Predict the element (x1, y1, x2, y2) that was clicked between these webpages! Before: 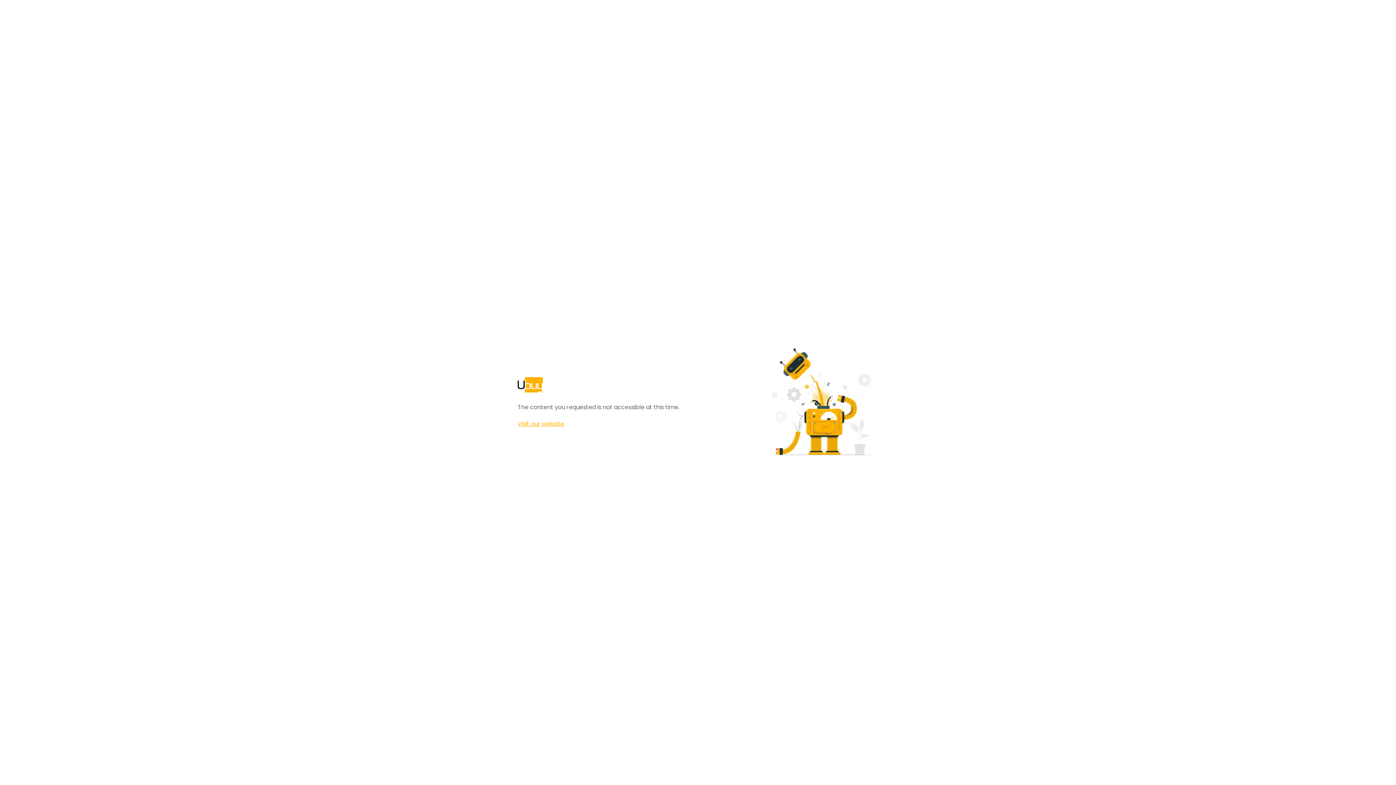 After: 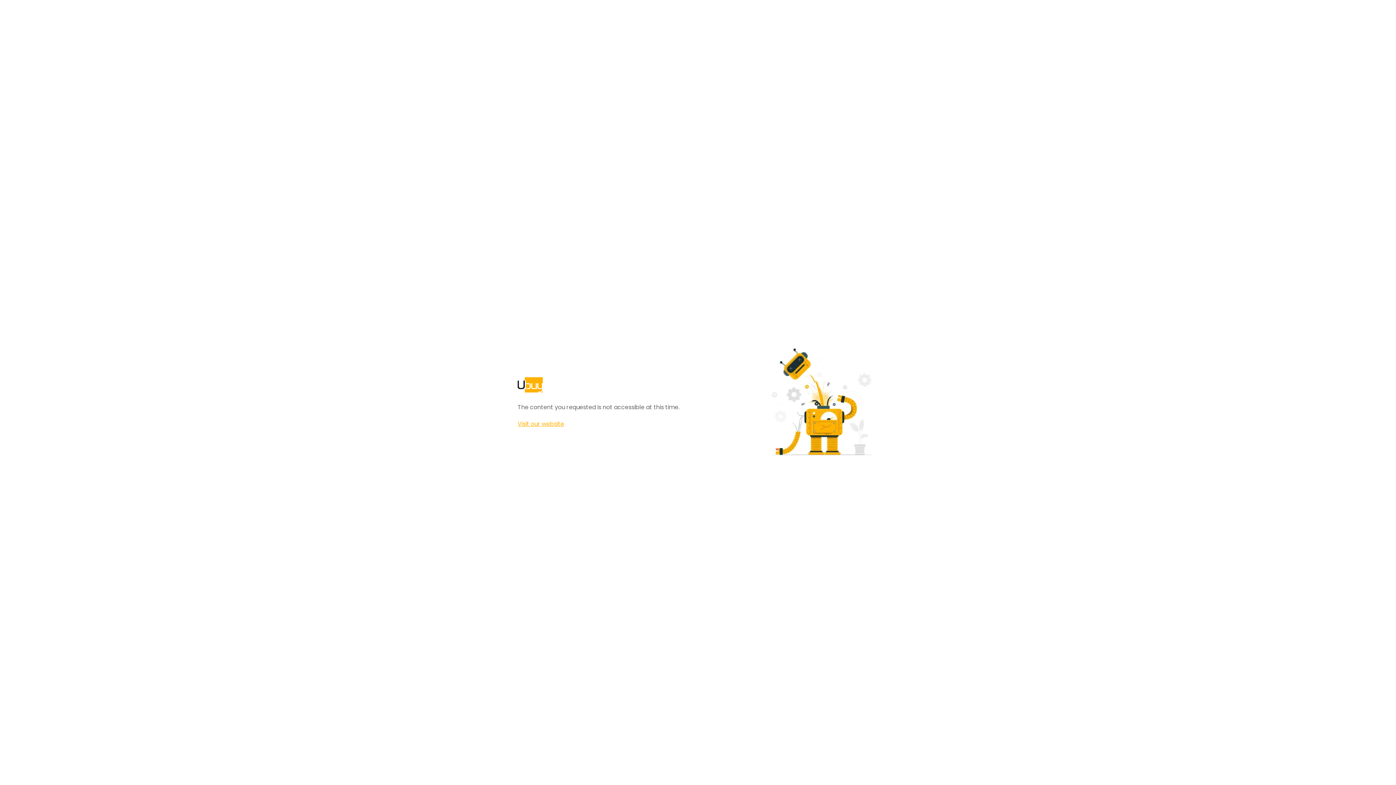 Action: label: Visit our website bbox: (517, 420, 564, 428)